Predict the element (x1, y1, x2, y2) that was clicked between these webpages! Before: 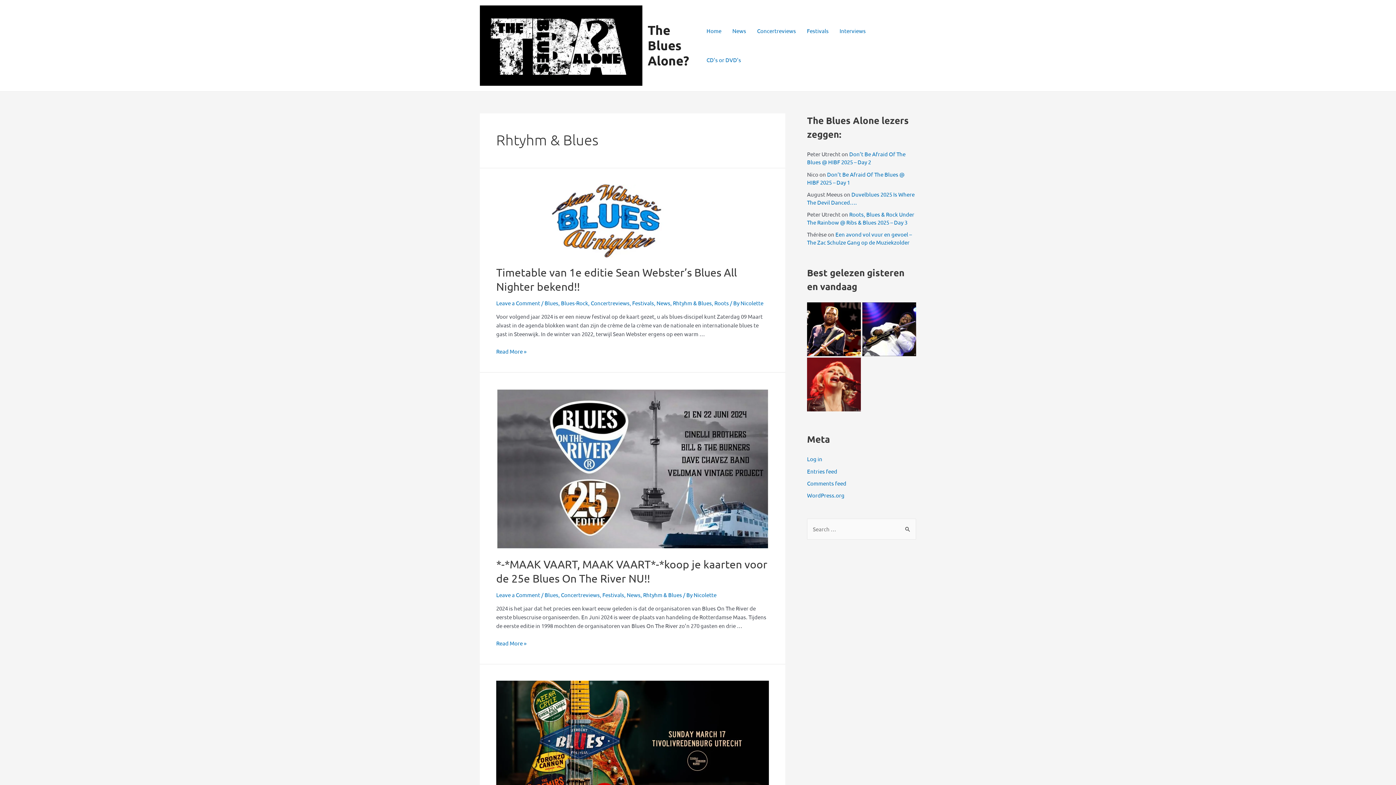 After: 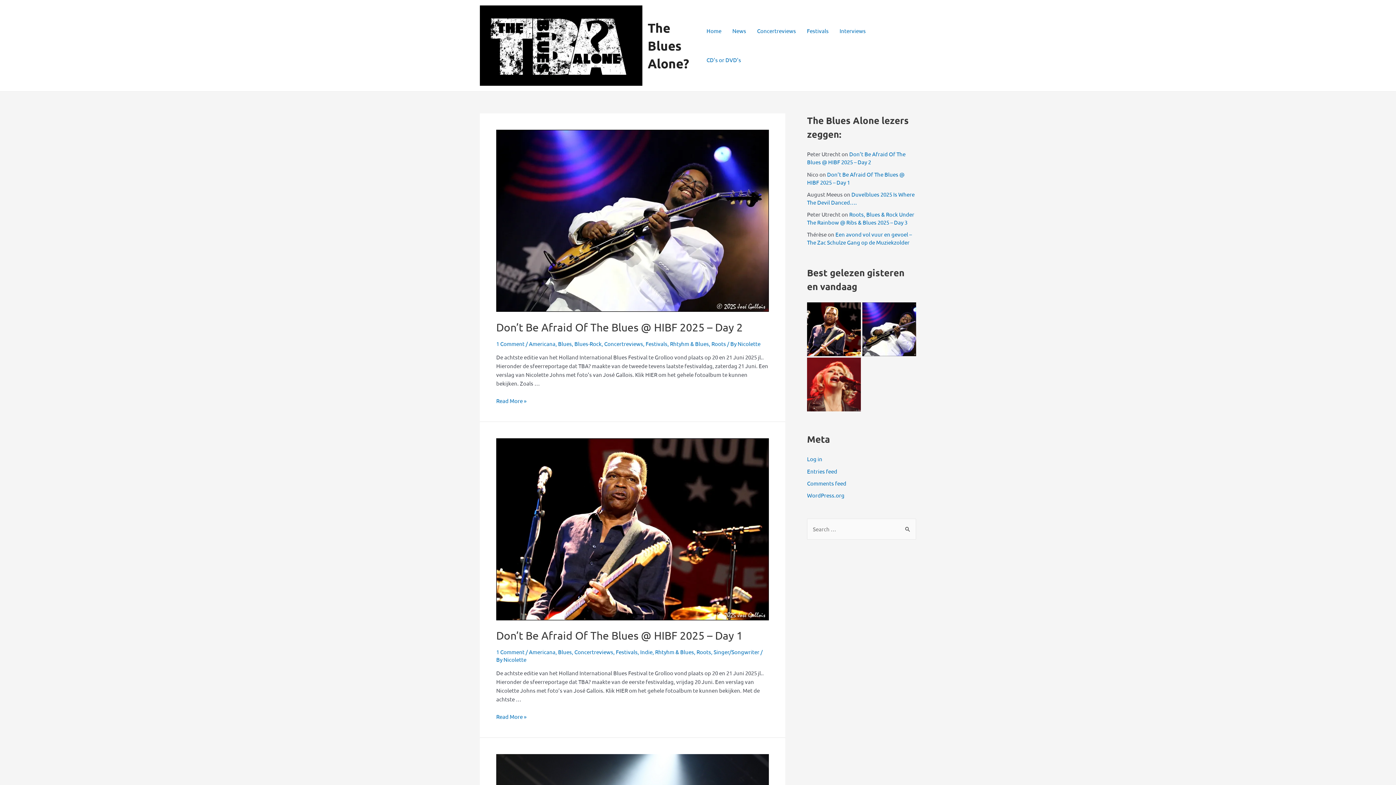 Action: bbox: (701, 16, 727, 45) label: Home